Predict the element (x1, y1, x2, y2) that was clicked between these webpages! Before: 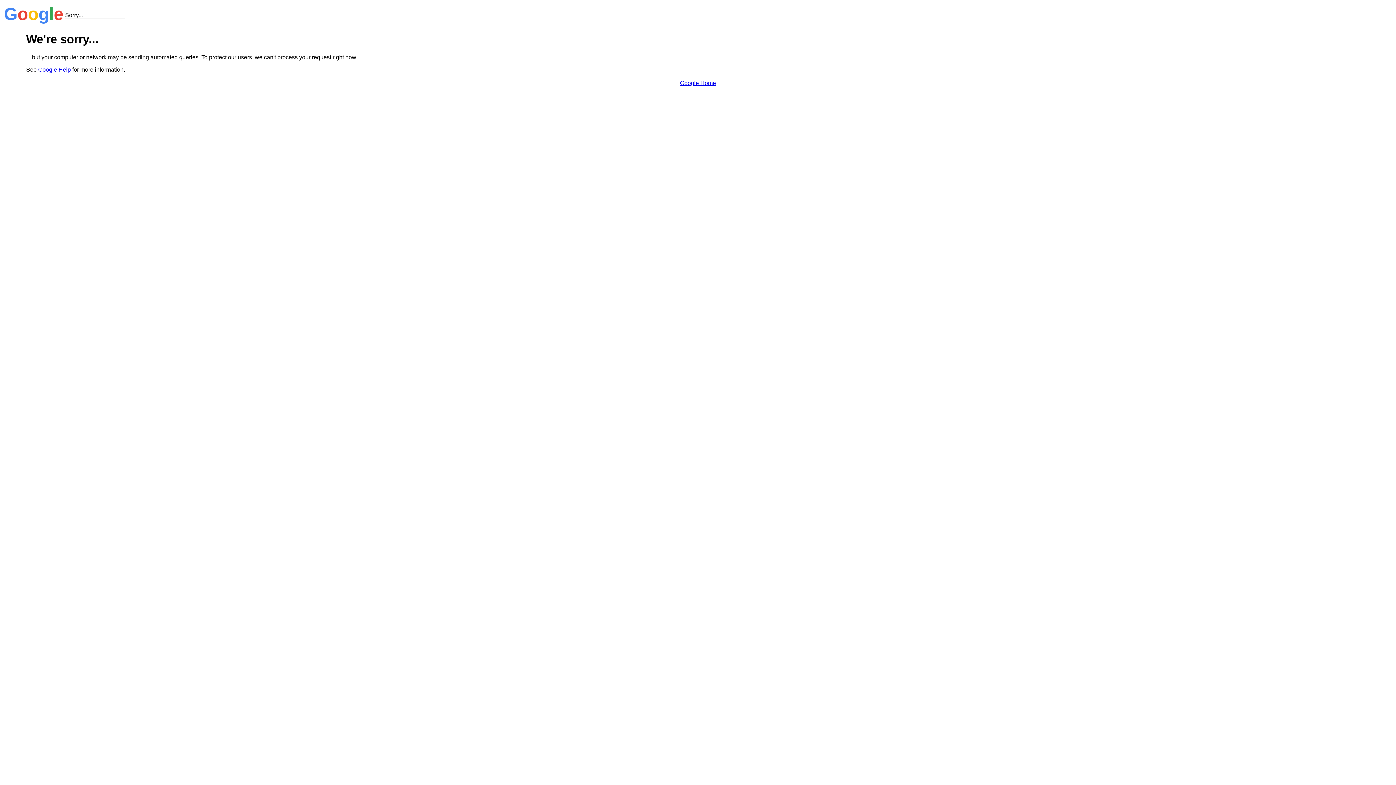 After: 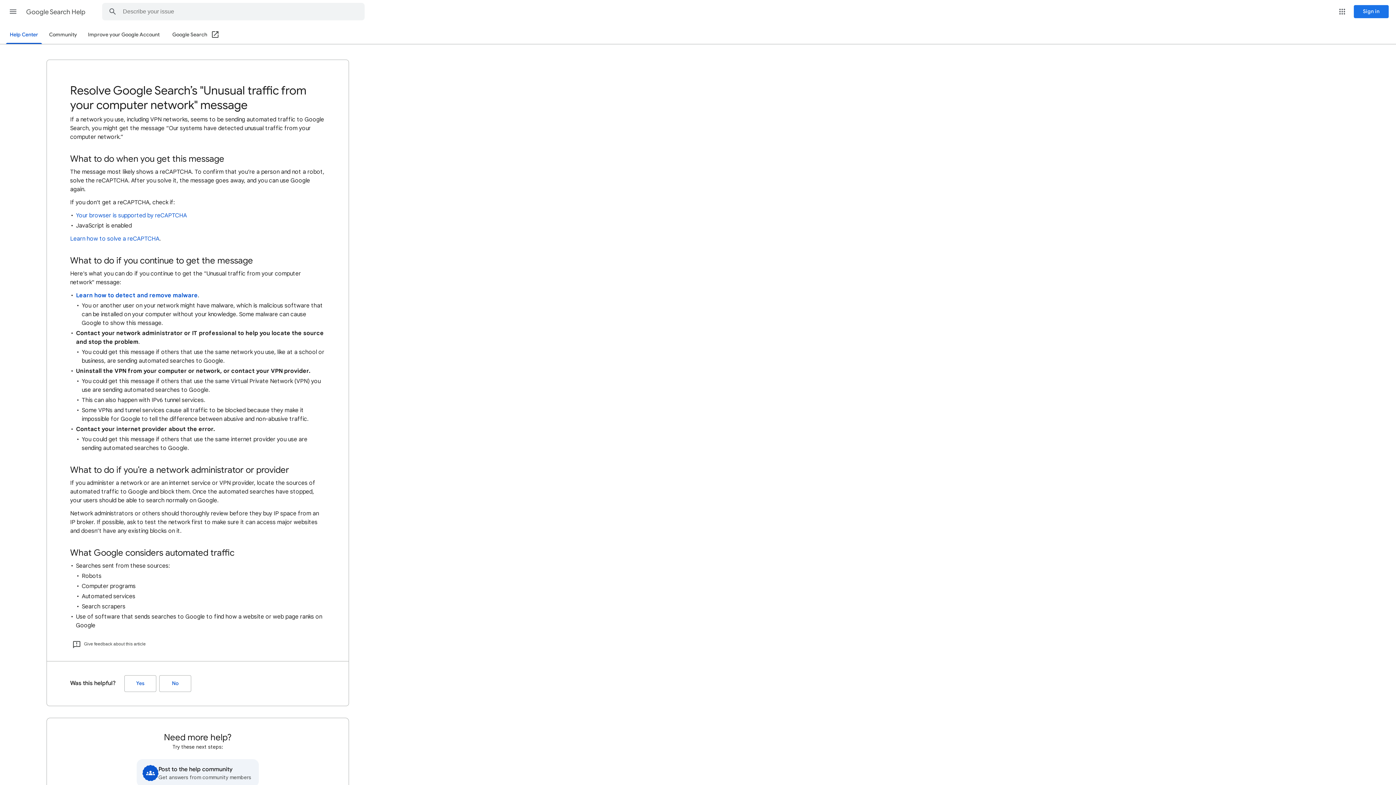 Action: bbox: (38, 66, 70, 72) label: Google Help